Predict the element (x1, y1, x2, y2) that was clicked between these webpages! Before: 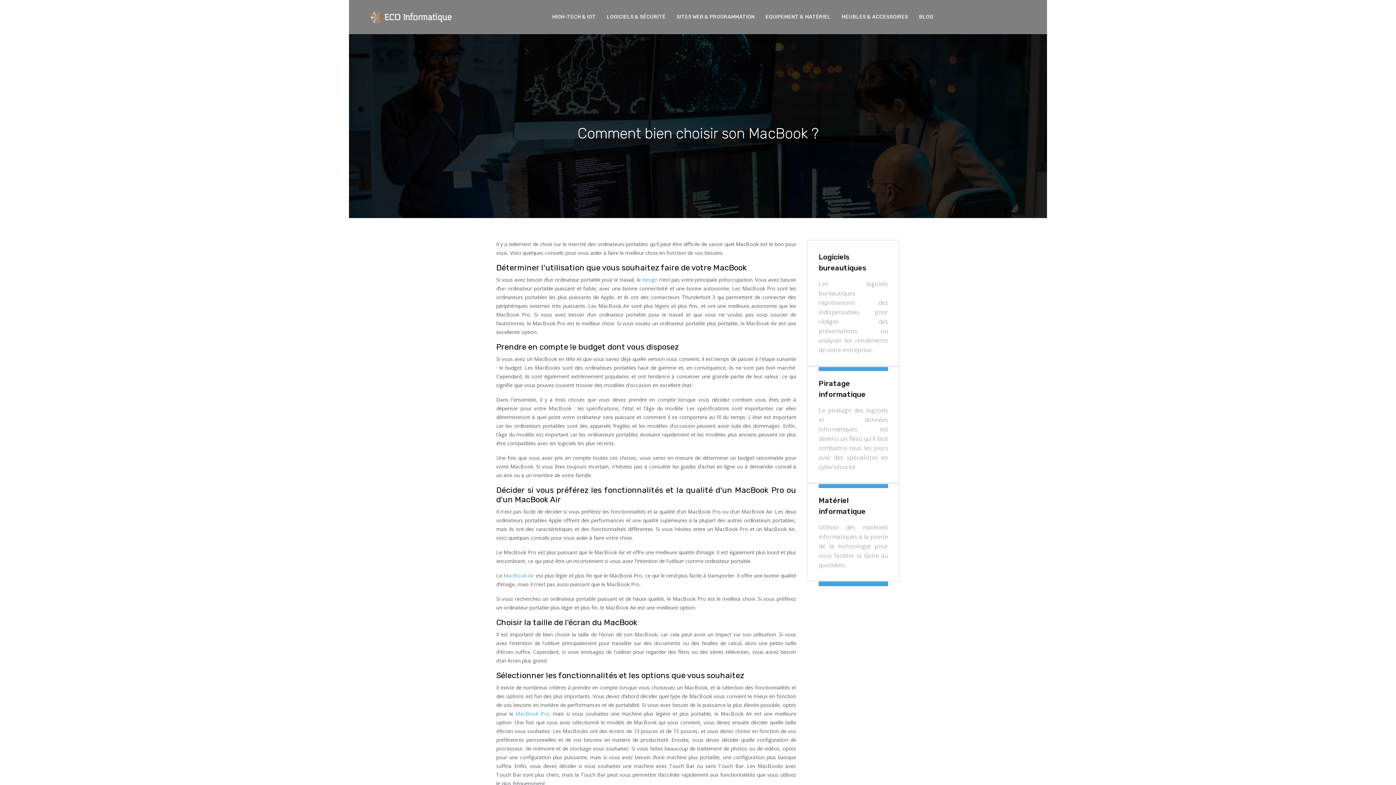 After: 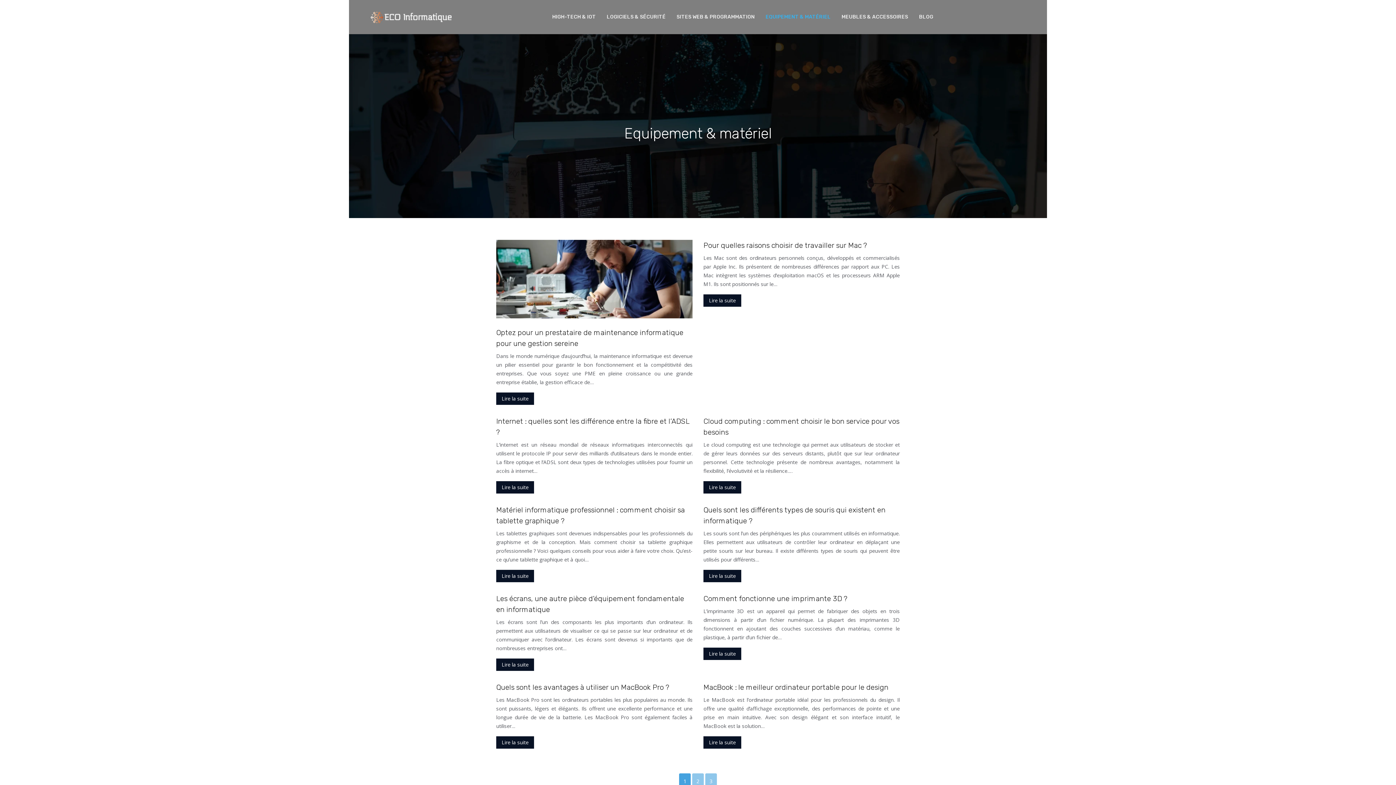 Action: bbox: (765, 12, 830, 21) label: EQUIPEMENT & MATÉRIEL